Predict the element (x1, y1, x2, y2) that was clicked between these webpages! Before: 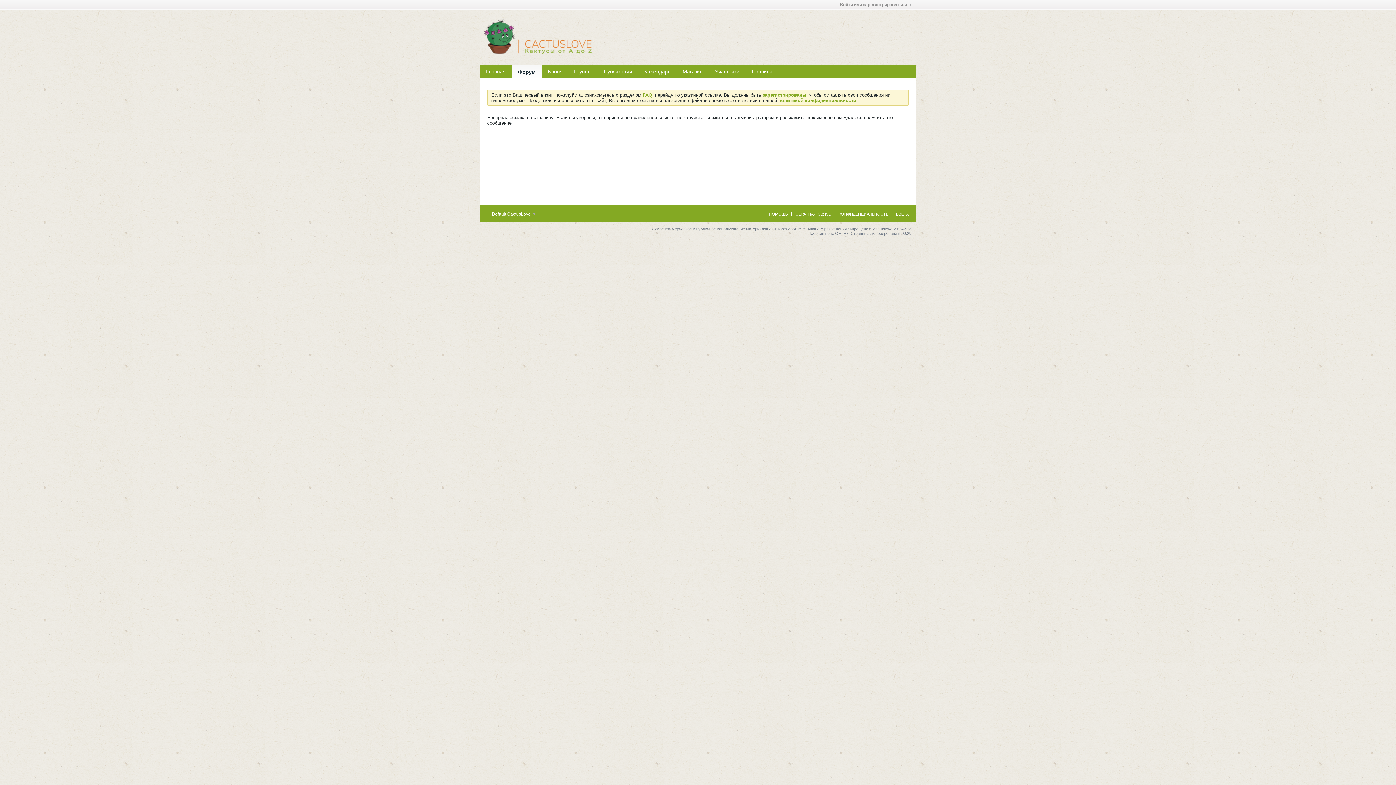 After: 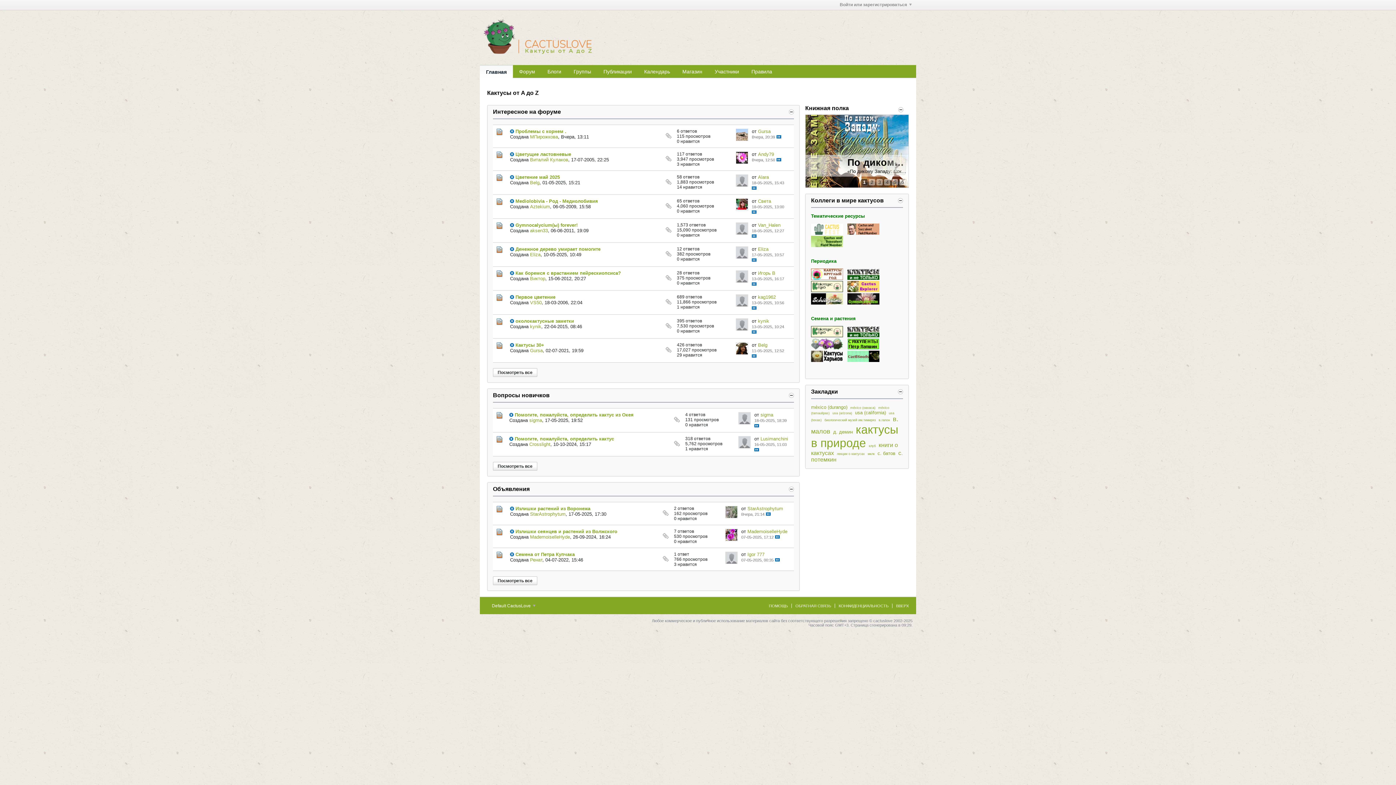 Action: bbox: (480, 65, 512, 77) label: Главная